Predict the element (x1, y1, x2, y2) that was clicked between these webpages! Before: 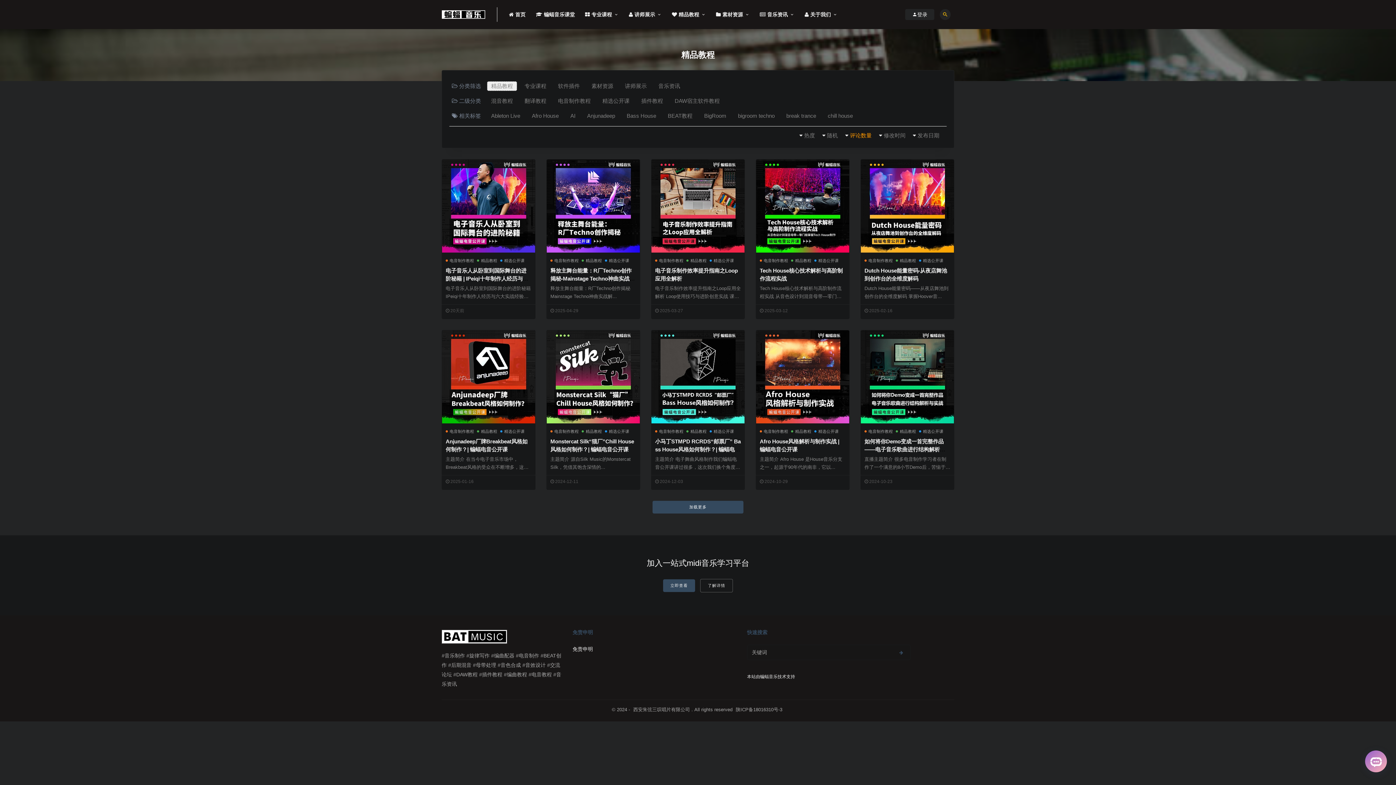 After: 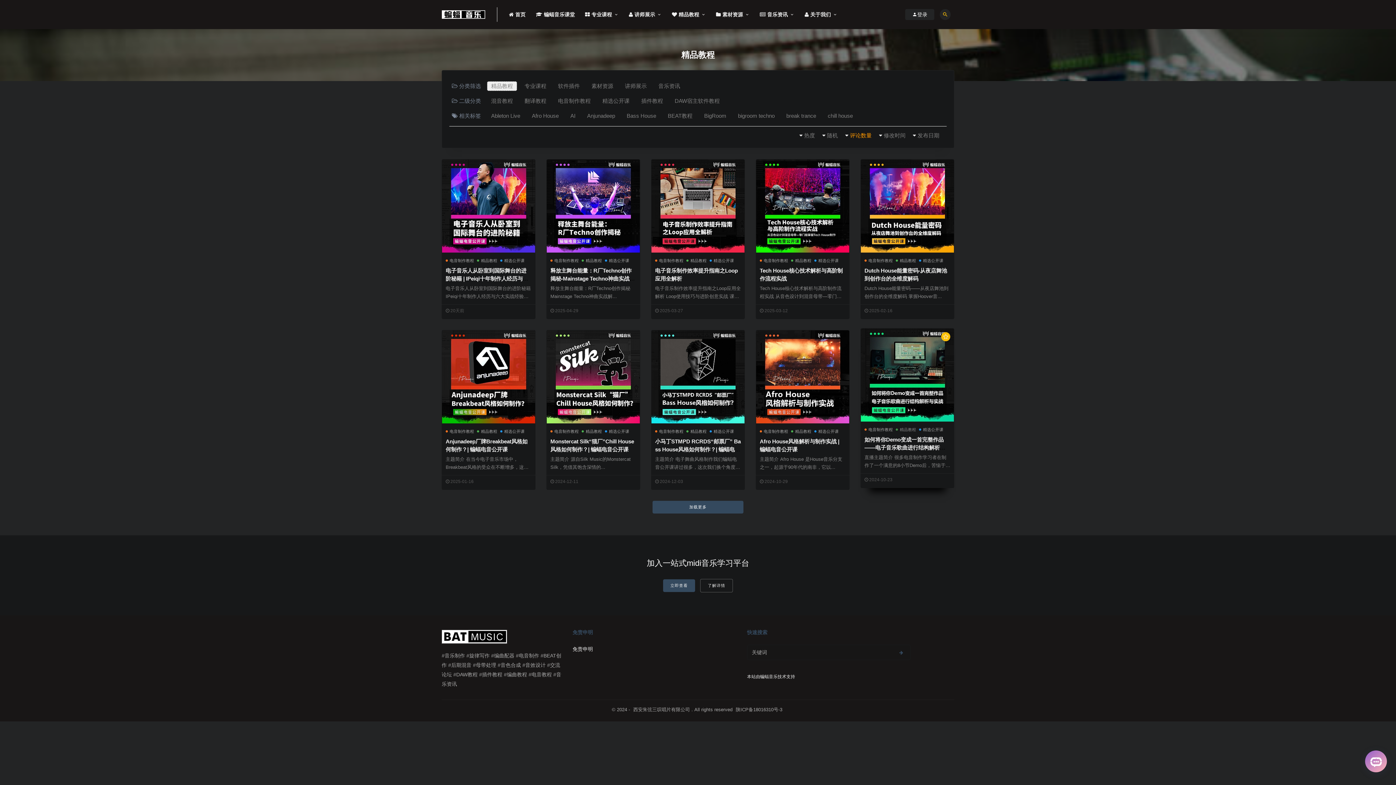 Action: bbox: (896, 427, 916, 436) label: 精品教程